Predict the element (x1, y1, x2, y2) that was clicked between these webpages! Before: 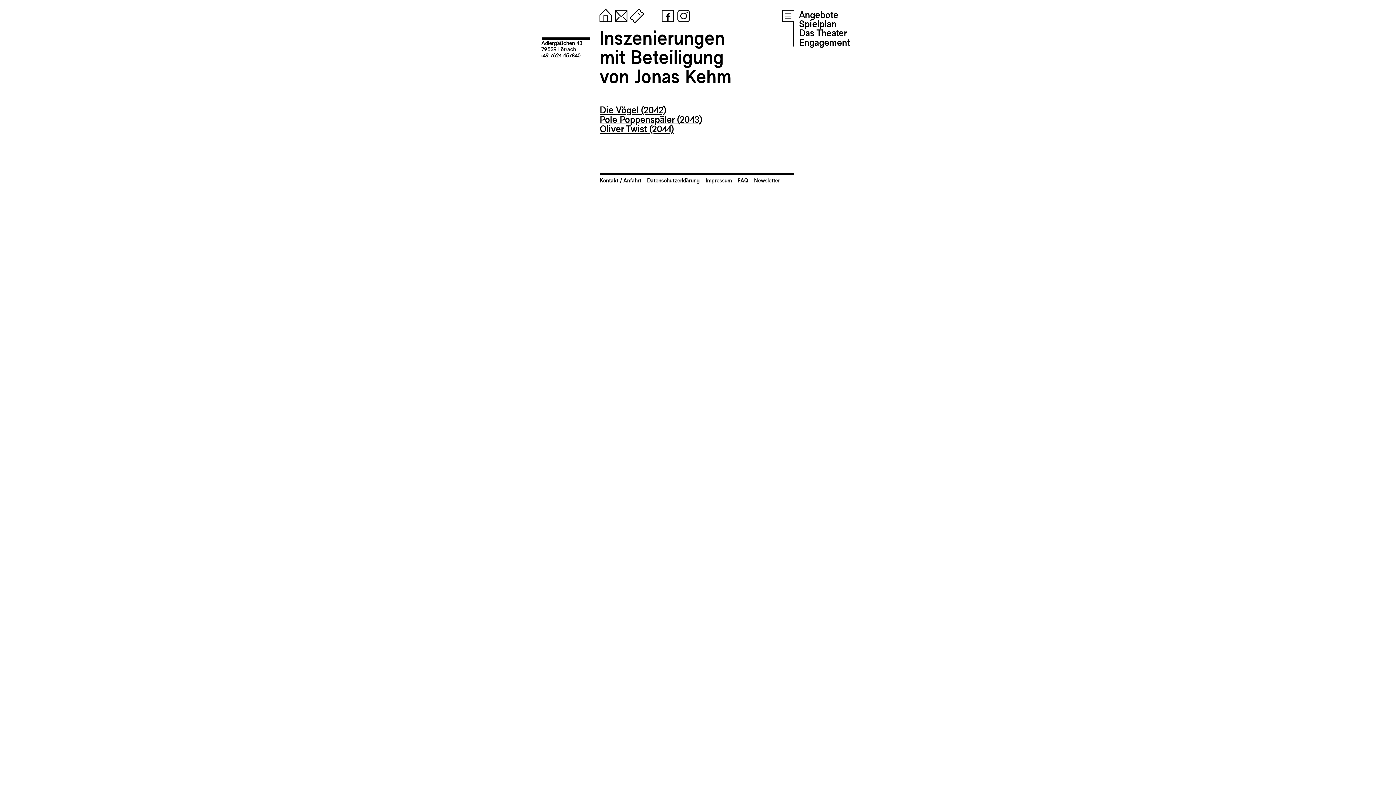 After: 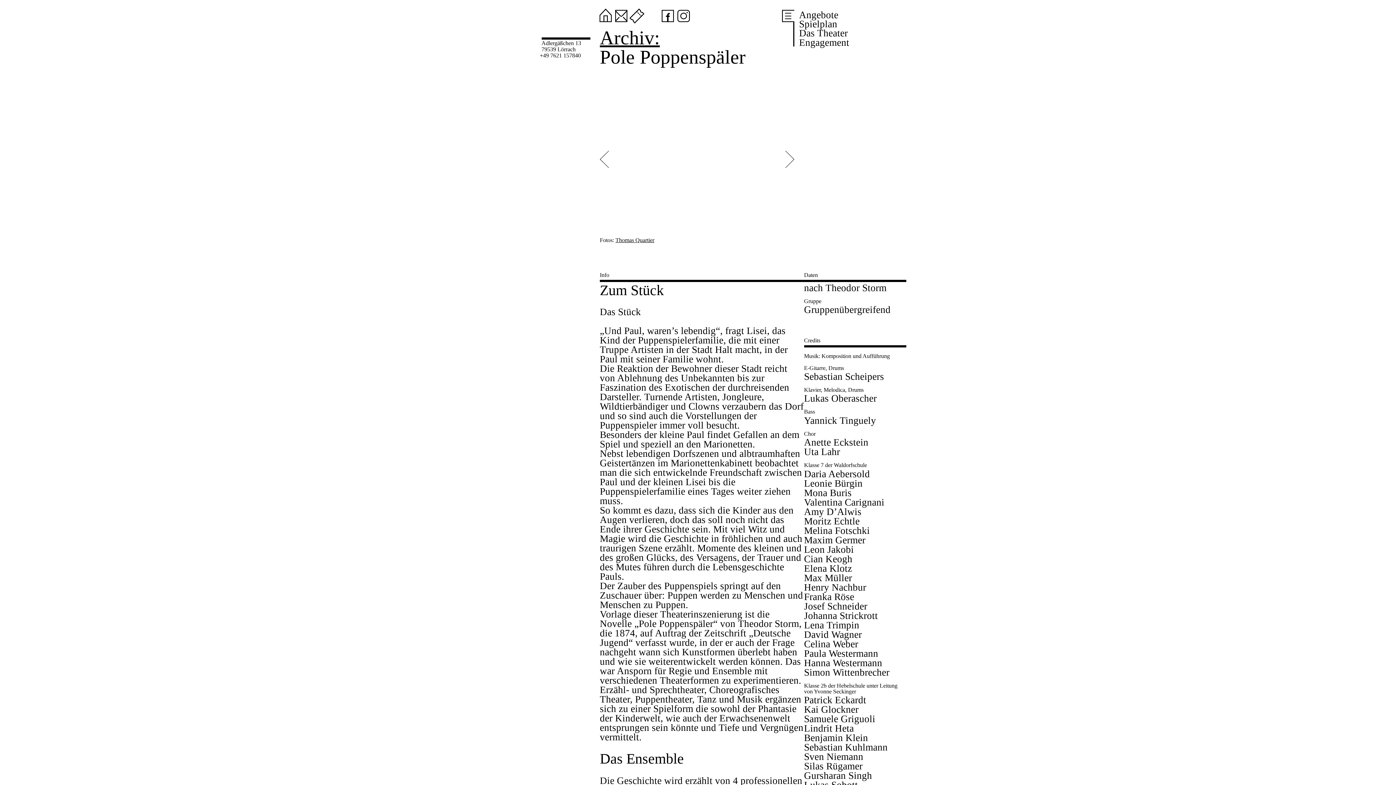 Action: bbox: (600, 113, 702, 125) label: Pole Poppenspäler (2013)